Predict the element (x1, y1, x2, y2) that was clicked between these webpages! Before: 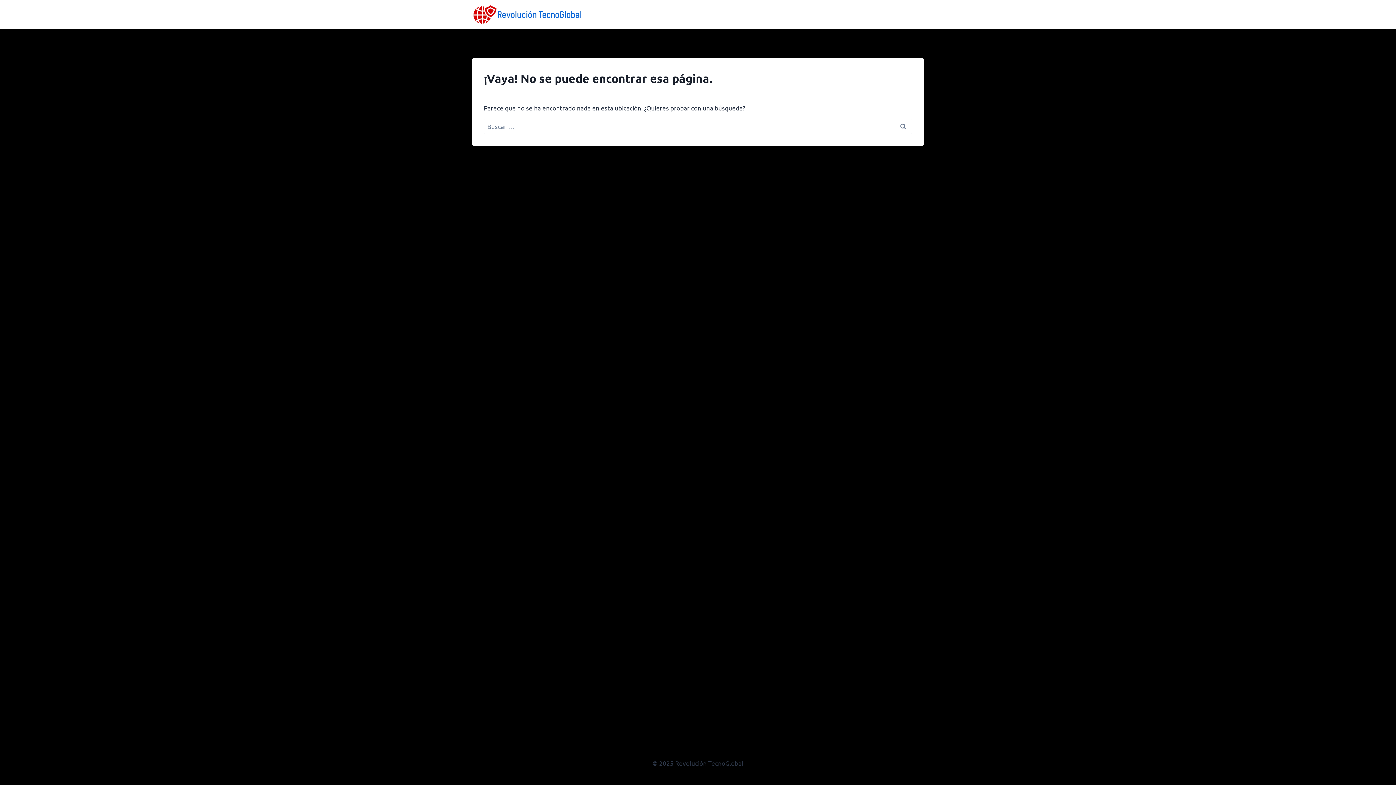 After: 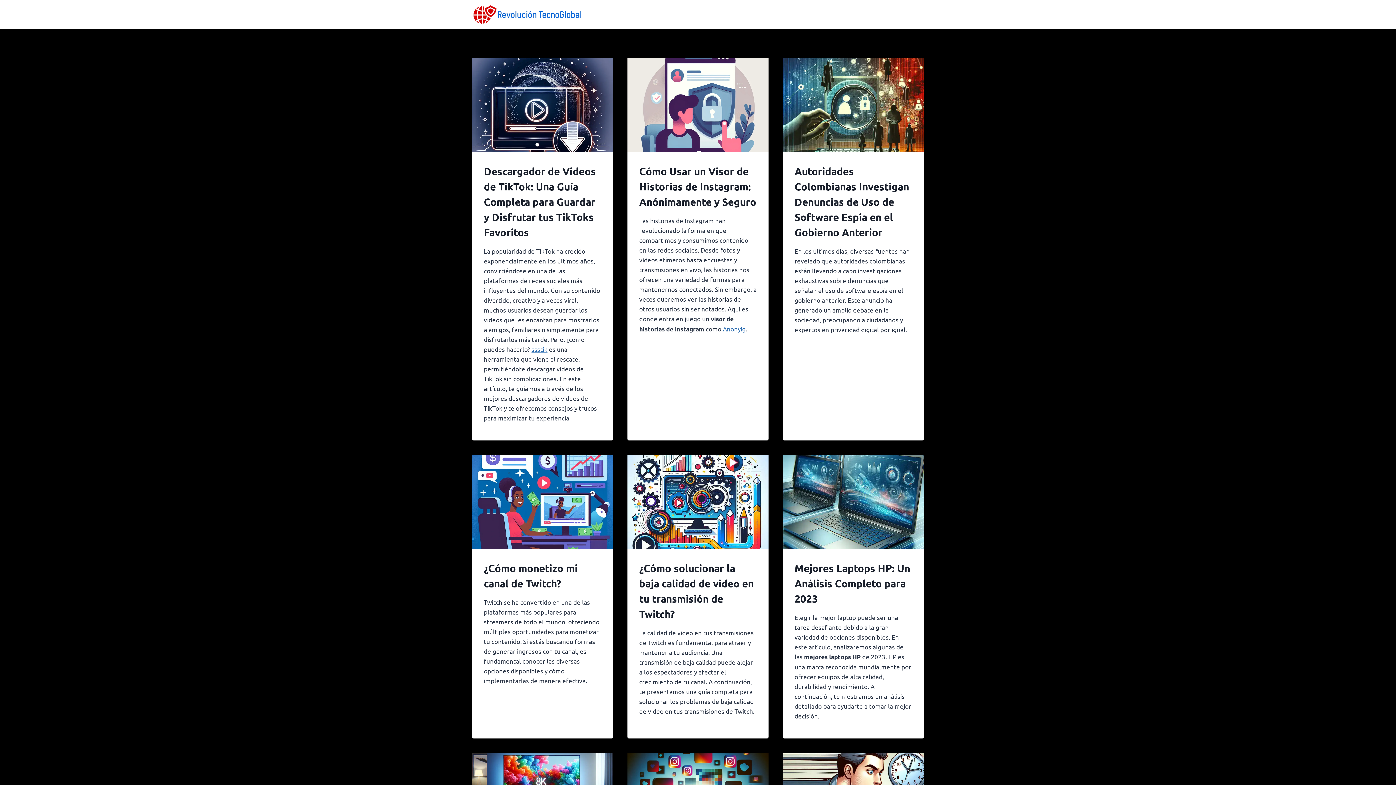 Action: bbox: (472, 4, 581, 24)